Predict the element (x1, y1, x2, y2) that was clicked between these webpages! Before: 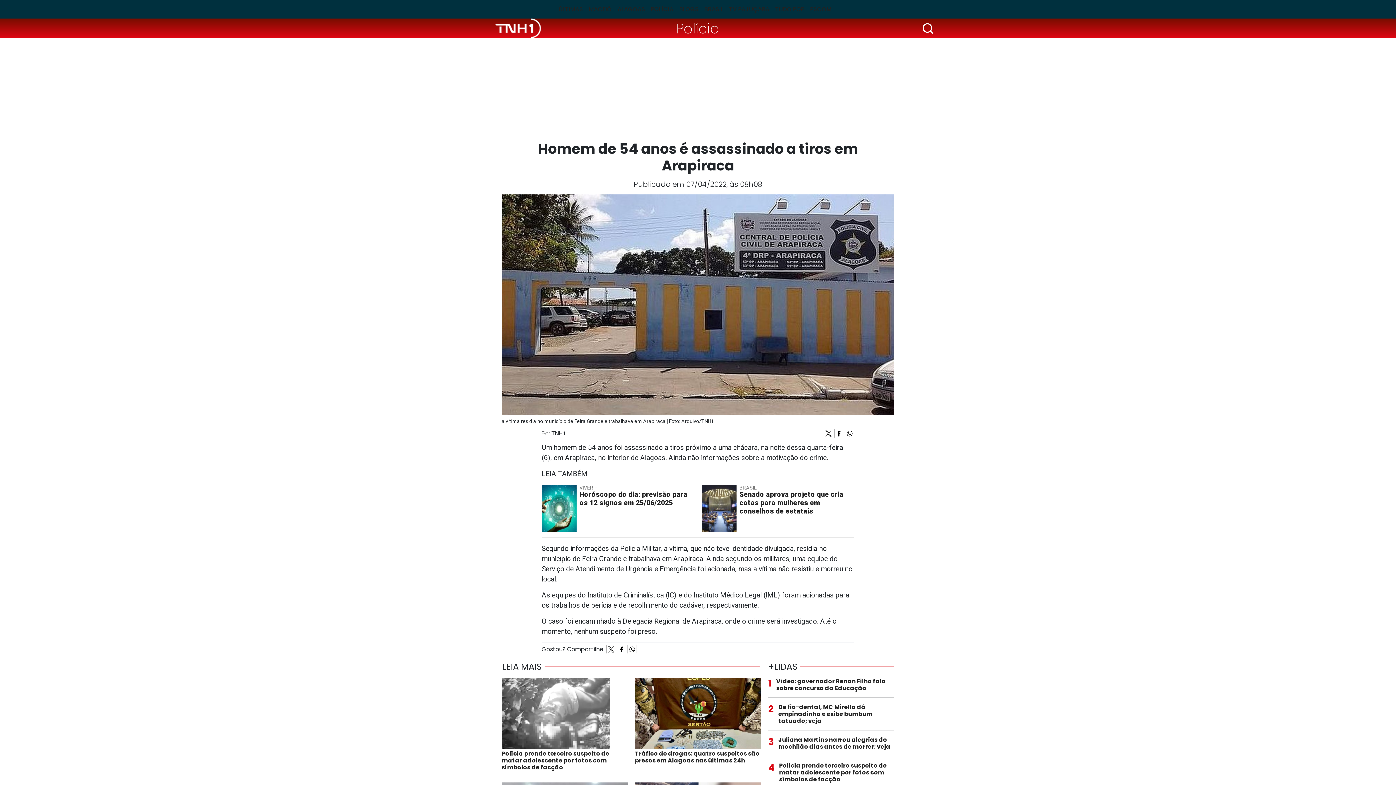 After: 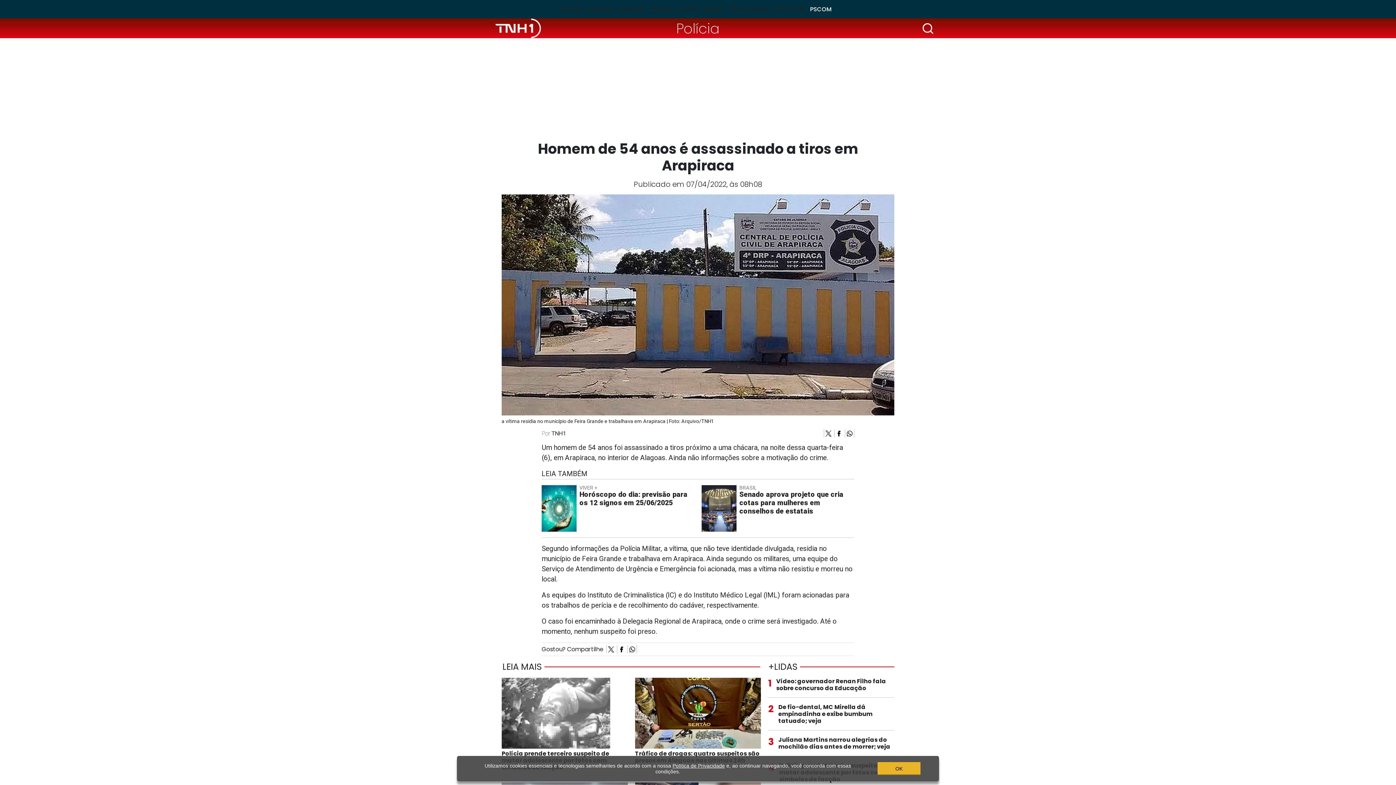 Action: bbox: (807, 2, 834, 15) label: PSCOM